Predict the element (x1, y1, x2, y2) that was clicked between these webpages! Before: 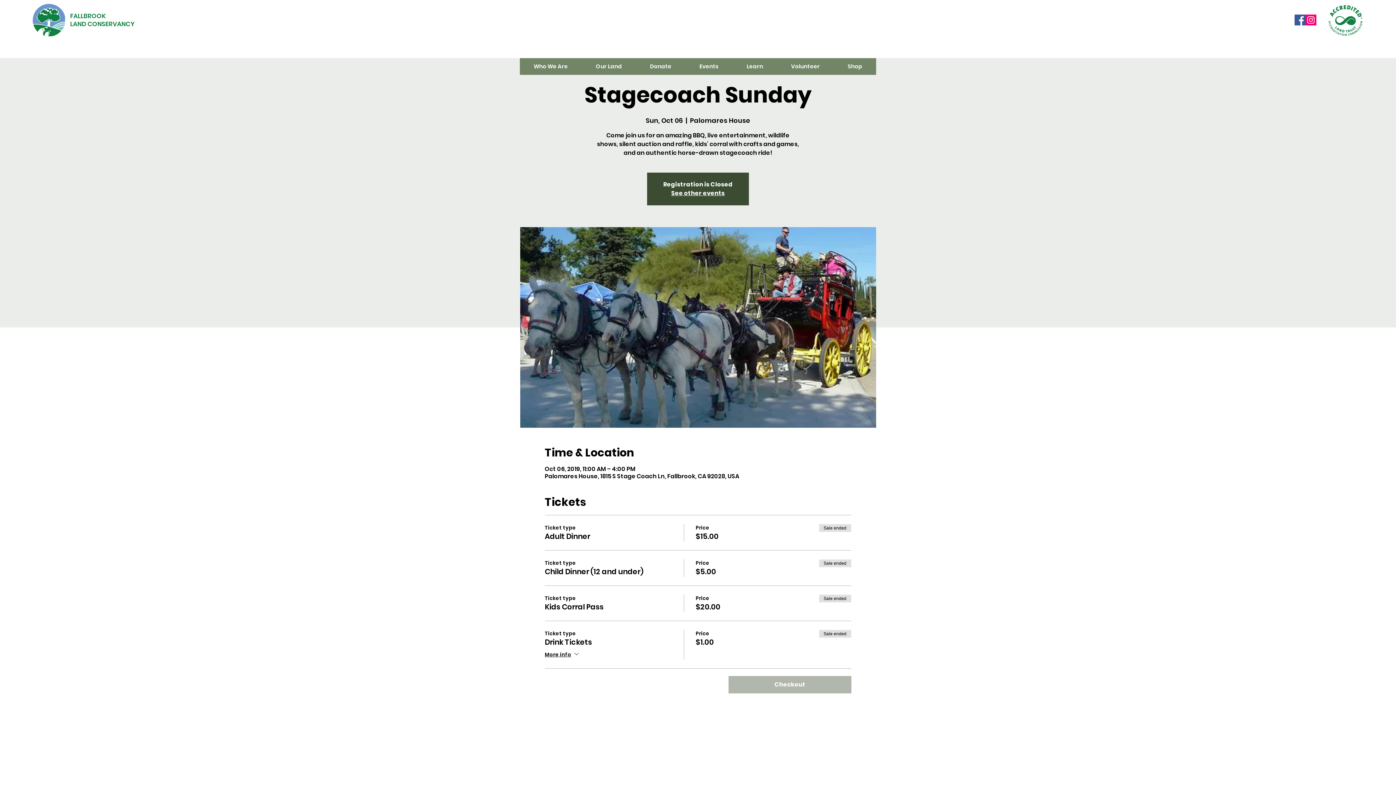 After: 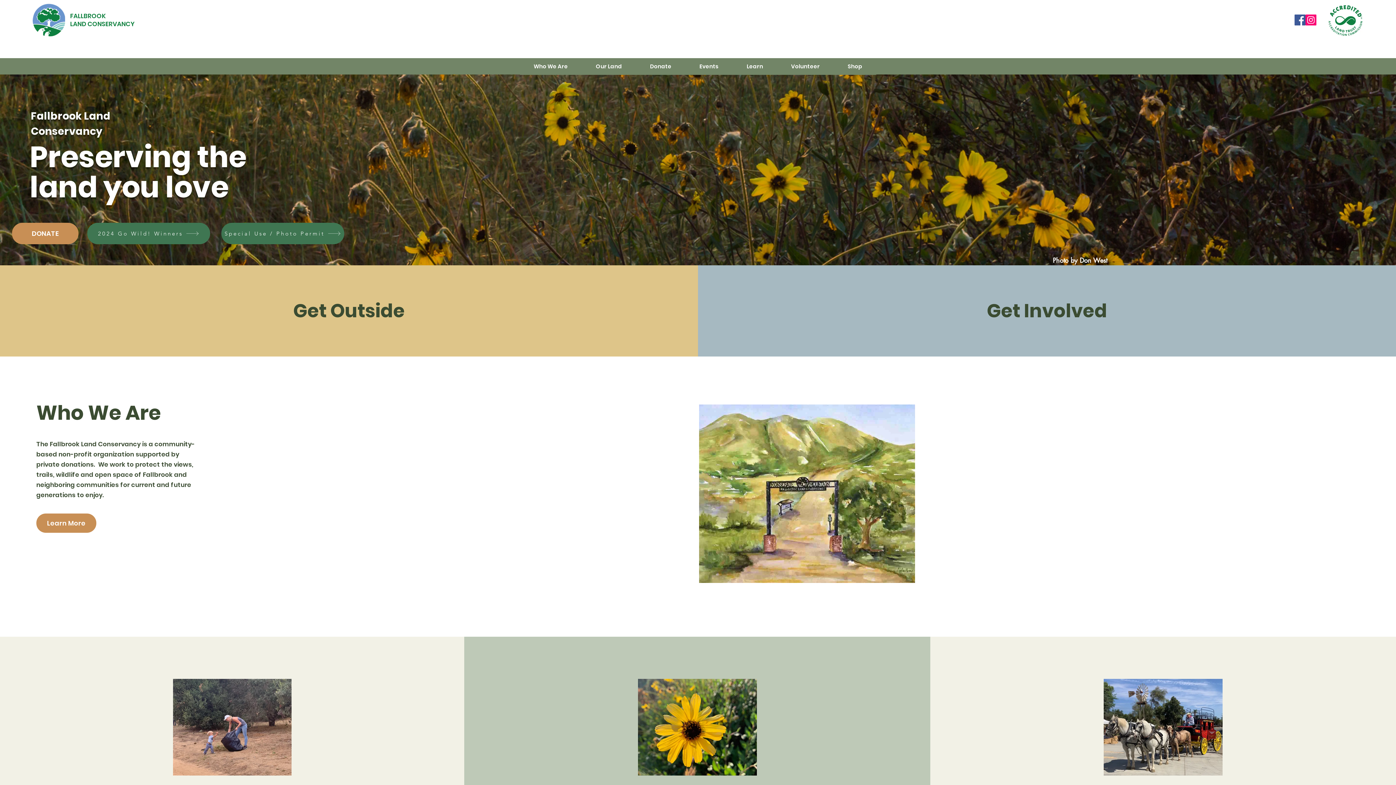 Action: bbox: (671, 189, 724, 197) label: See other events